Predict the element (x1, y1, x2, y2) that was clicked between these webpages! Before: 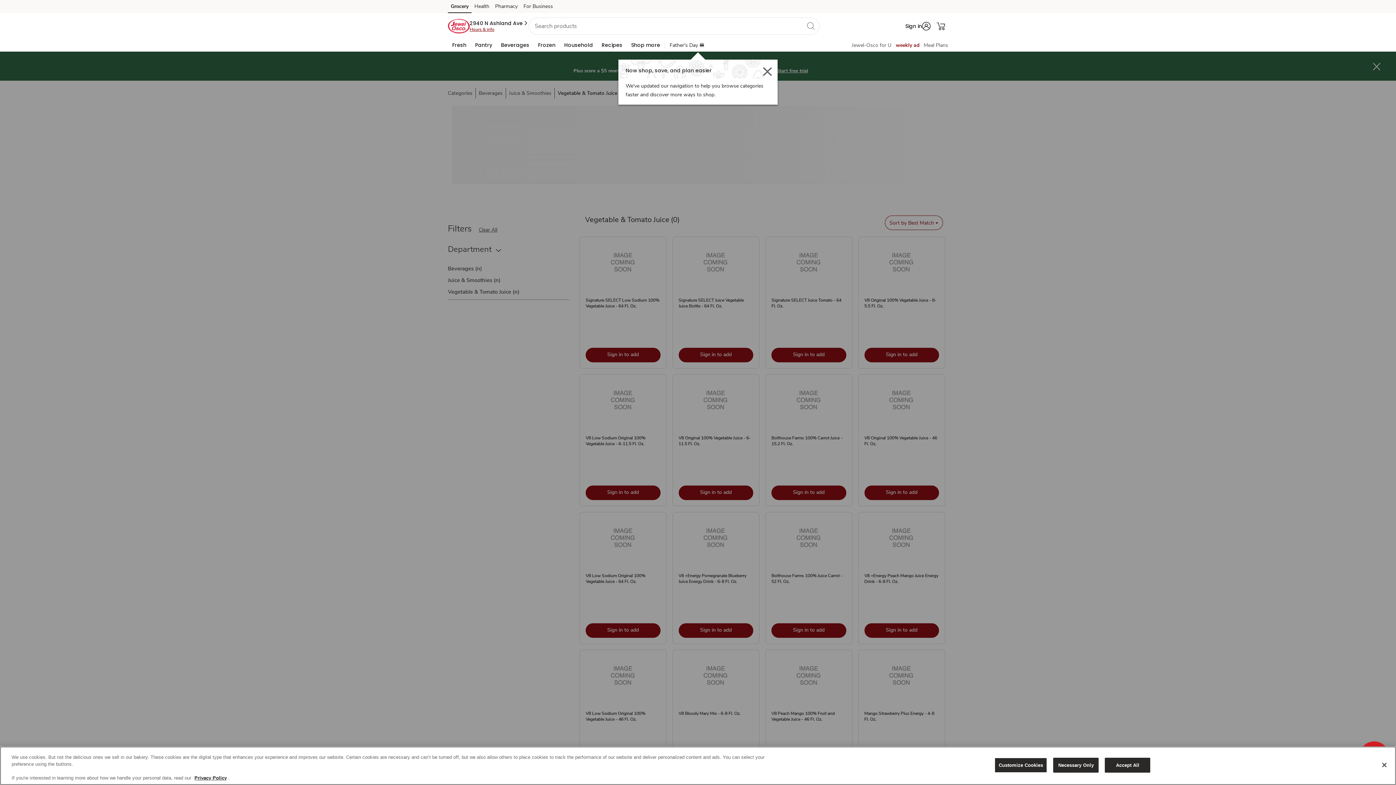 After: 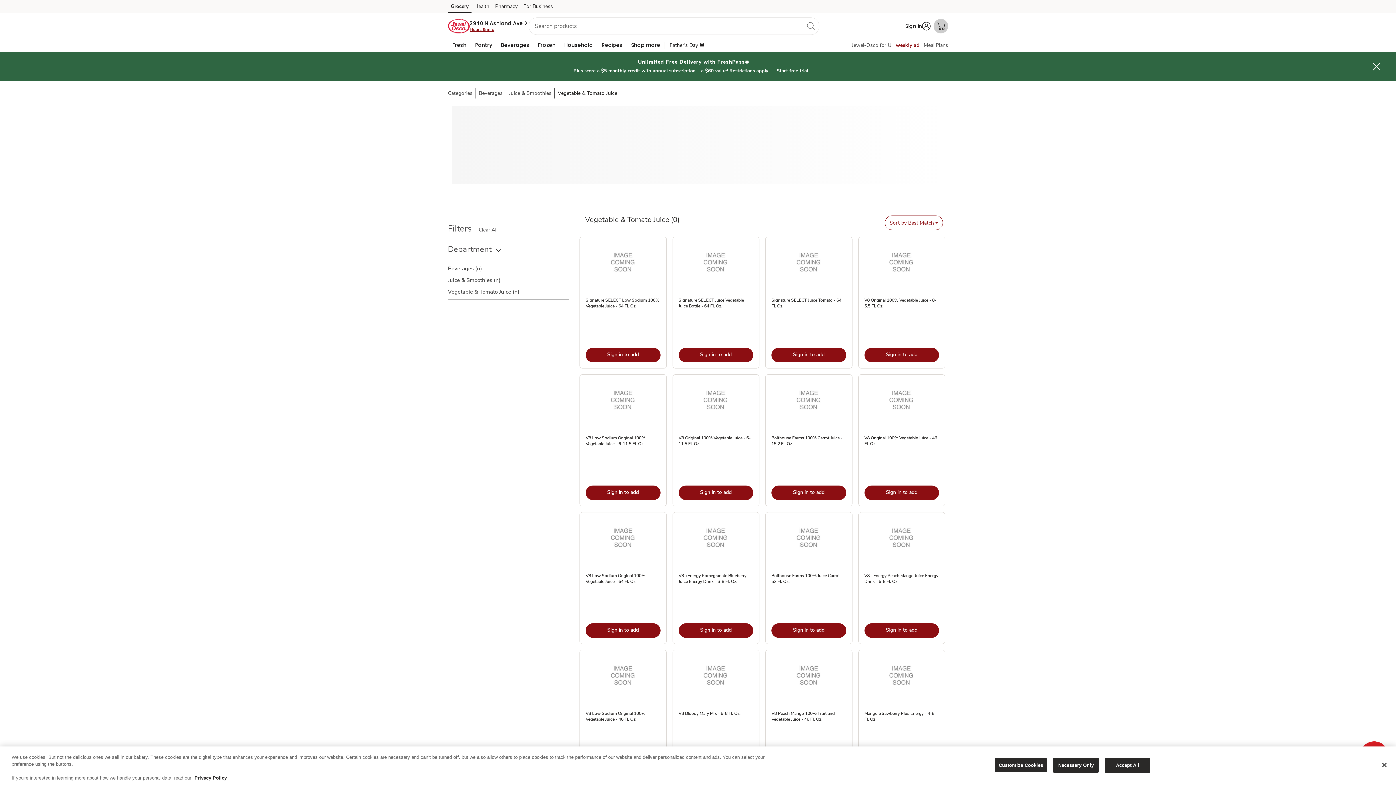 Action: label: Shopping Cart bbox: (933, 18, 948, 33)